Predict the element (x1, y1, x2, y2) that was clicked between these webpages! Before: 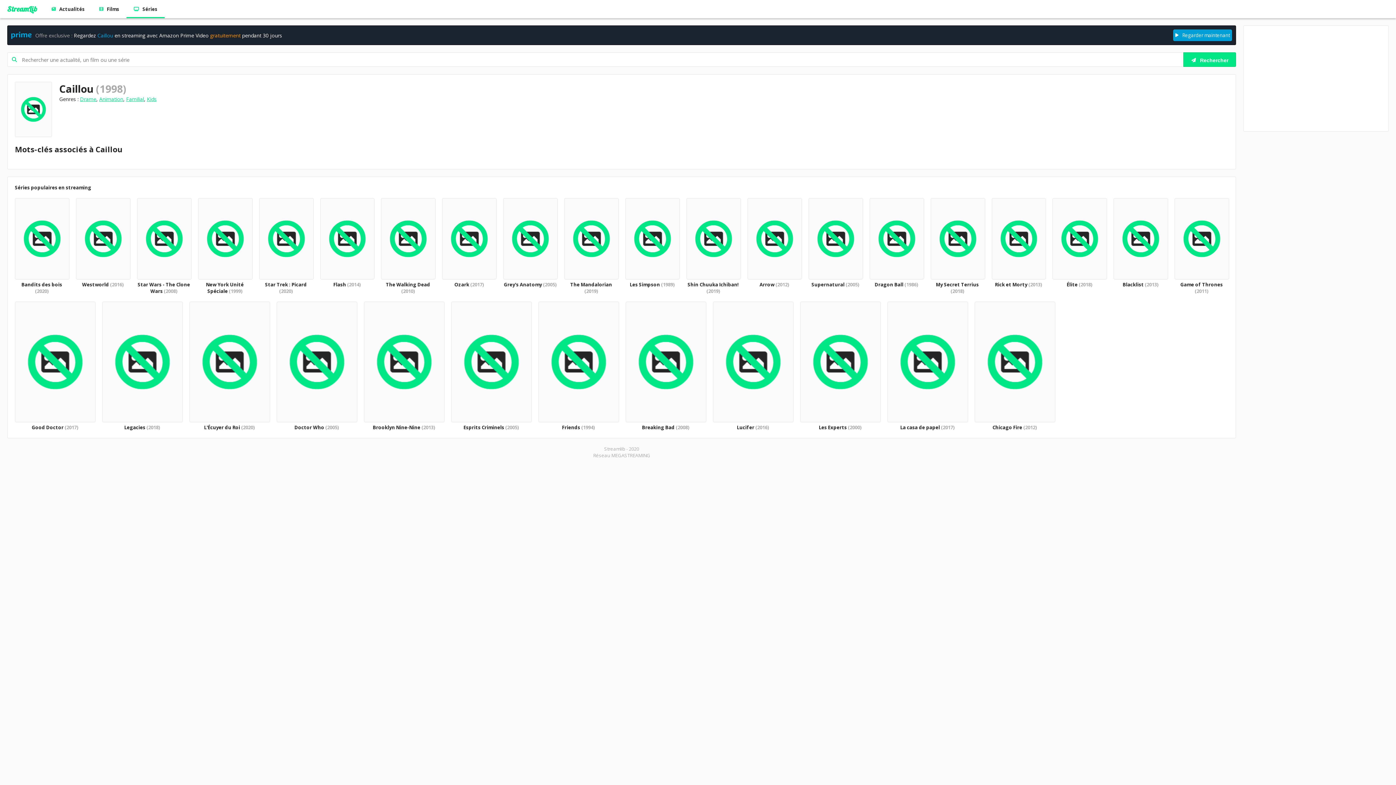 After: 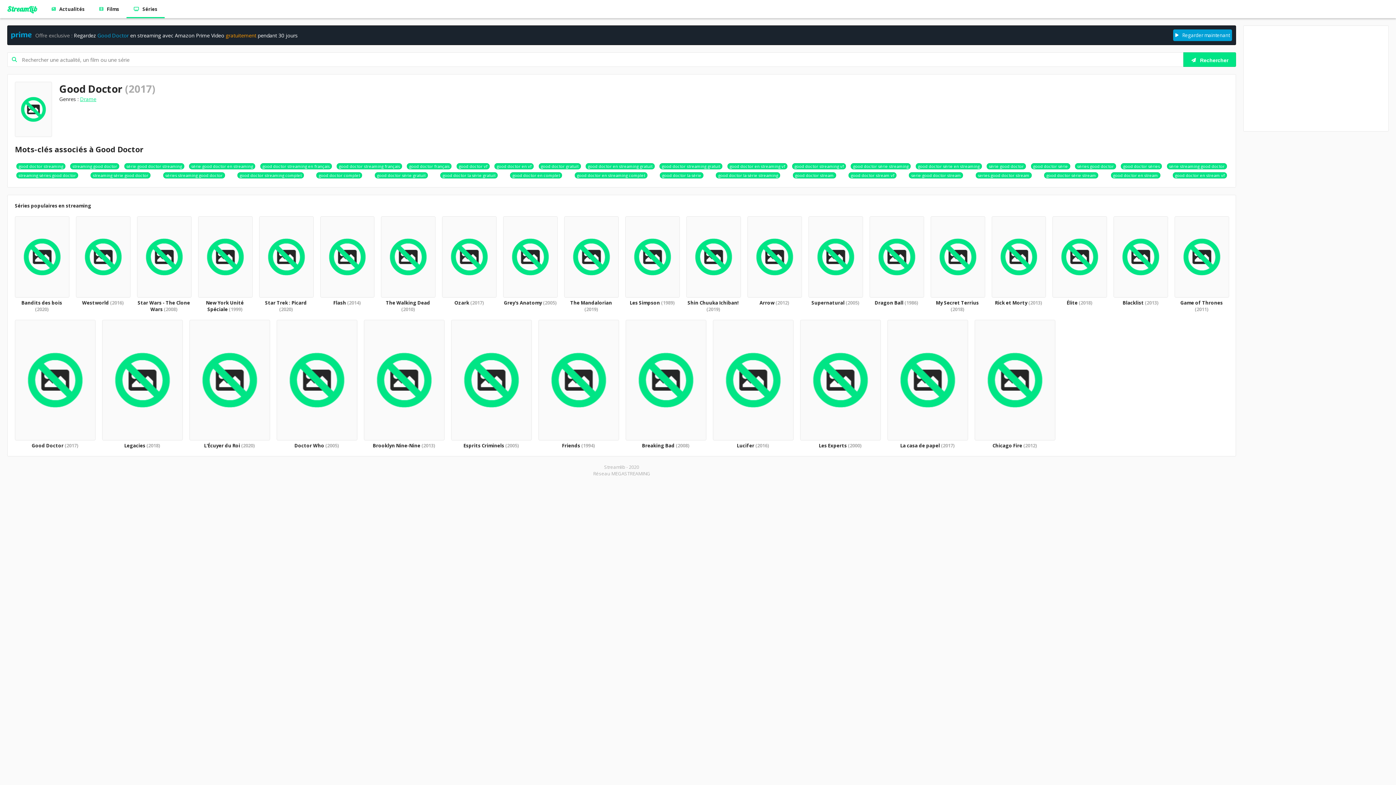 Action: label: Good Doctor (2017) bbox: (14, 301, 94, 430)